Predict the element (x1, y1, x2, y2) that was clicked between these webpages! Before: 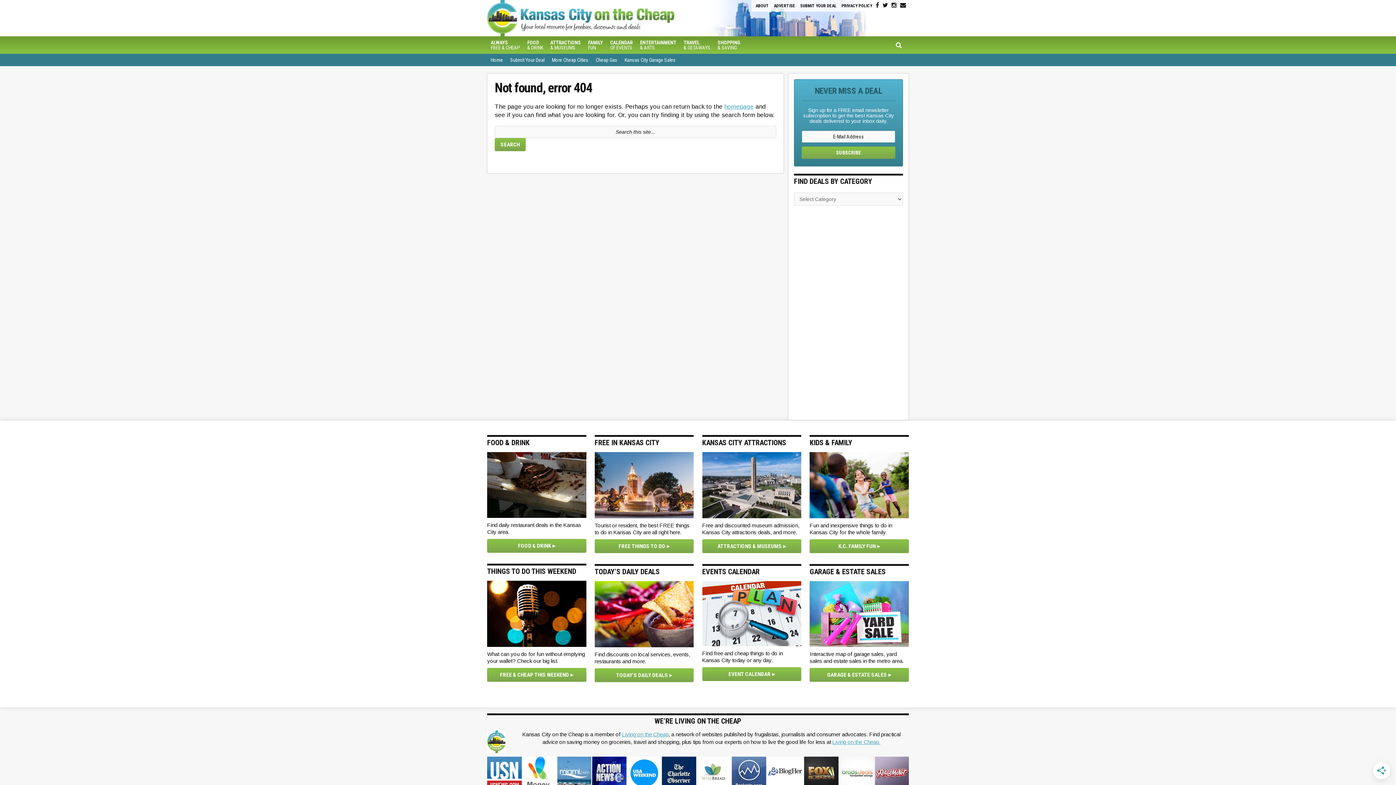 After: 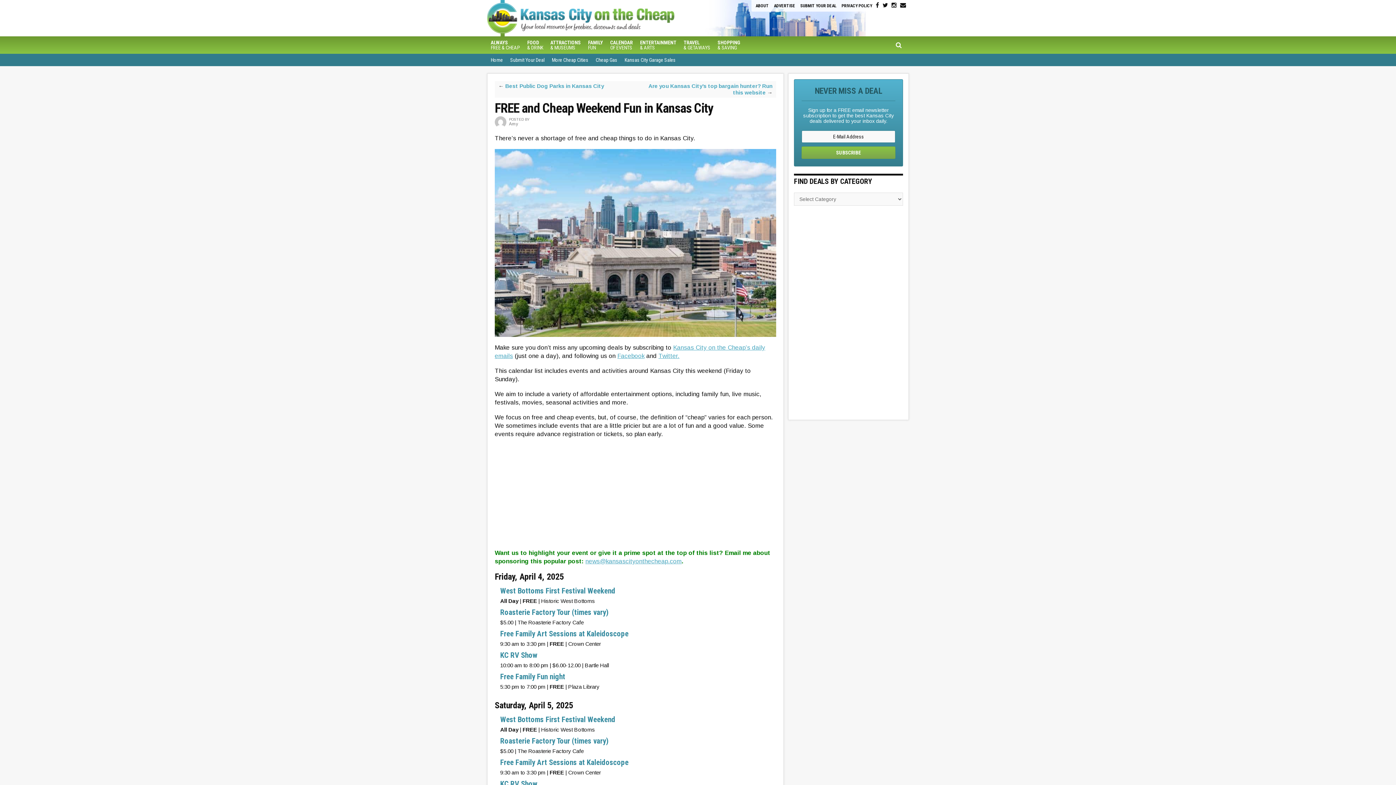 Action: label: FREE & CHEAP THIS WEEKEND bbox: (487, 668, 586, 682)